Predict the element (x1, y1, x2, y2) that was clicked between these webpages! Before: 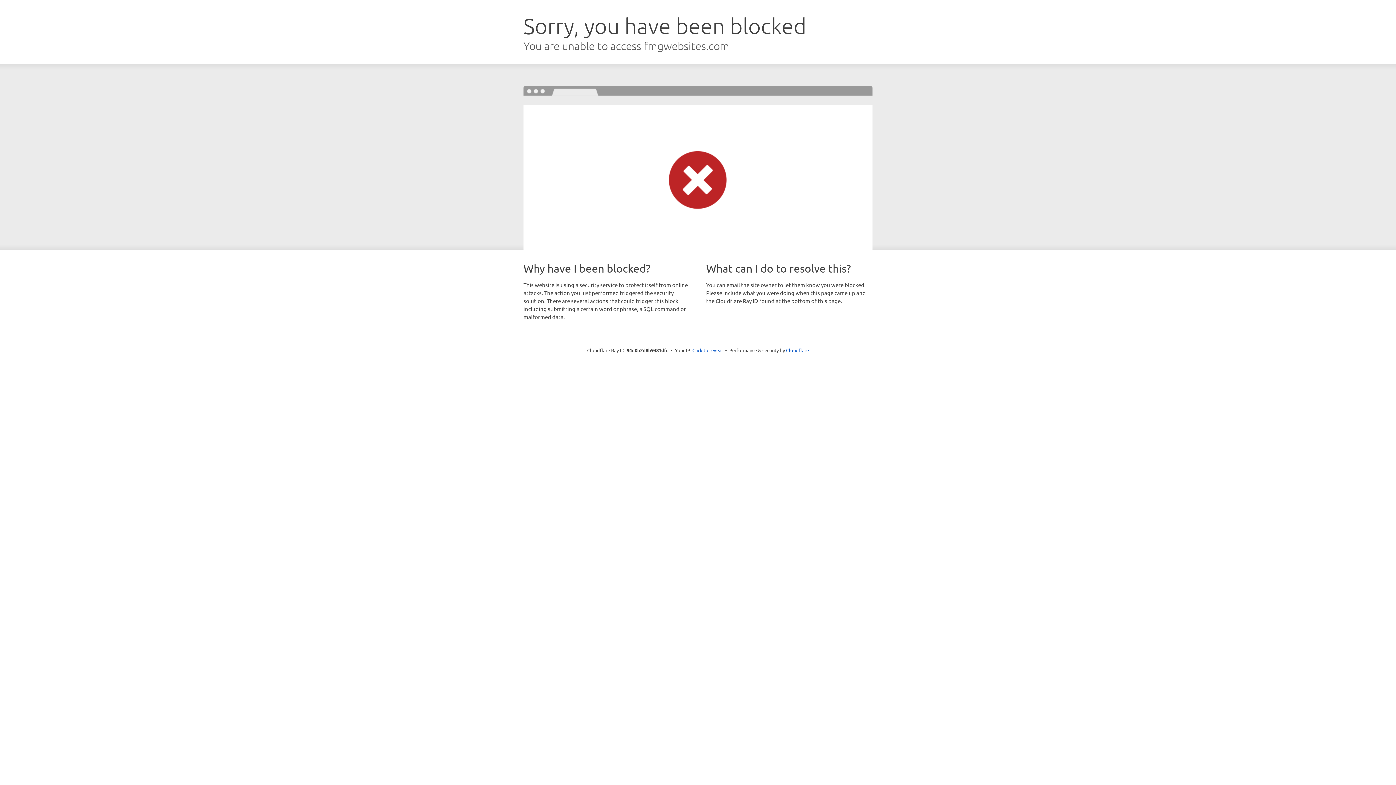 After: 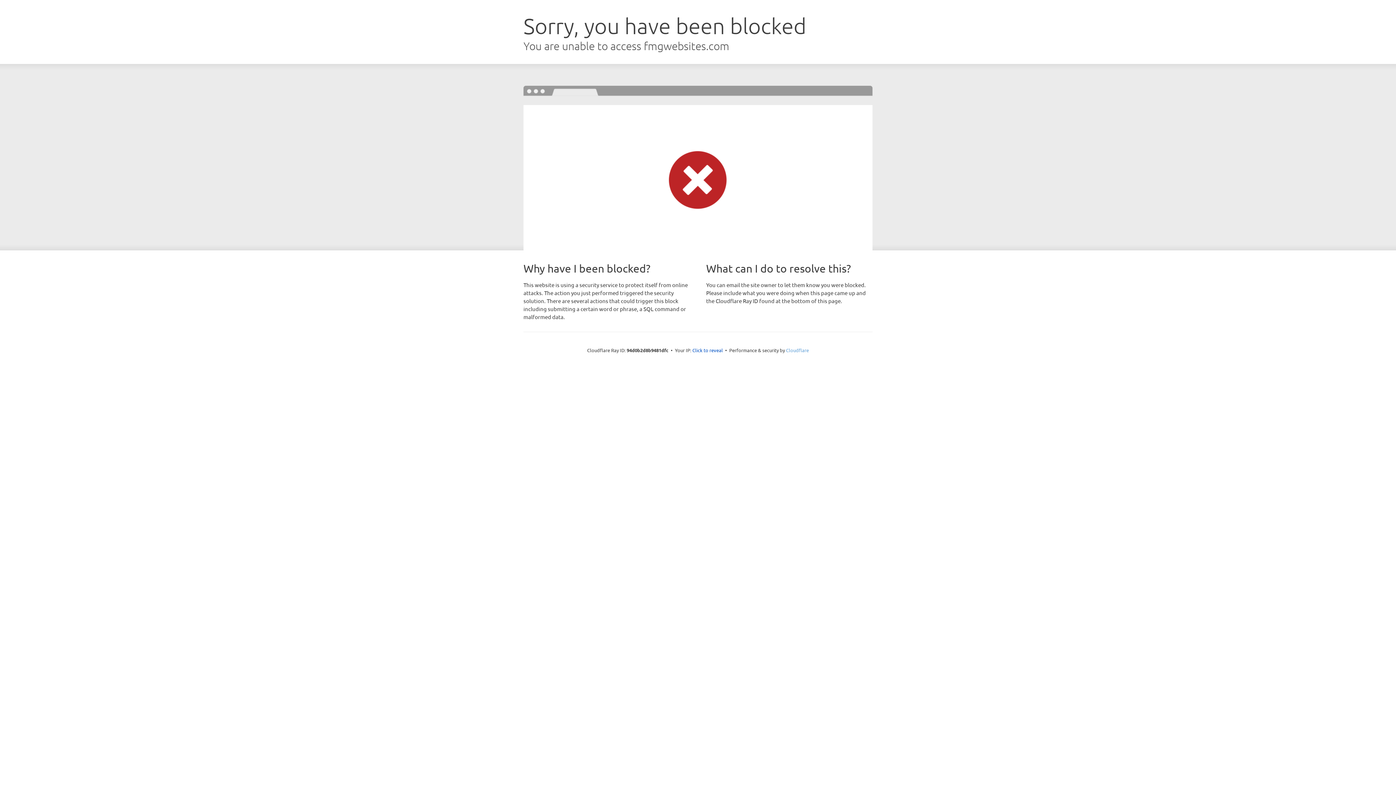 Action: bbox: (786, 347, 809, 353) label: Cloudflare